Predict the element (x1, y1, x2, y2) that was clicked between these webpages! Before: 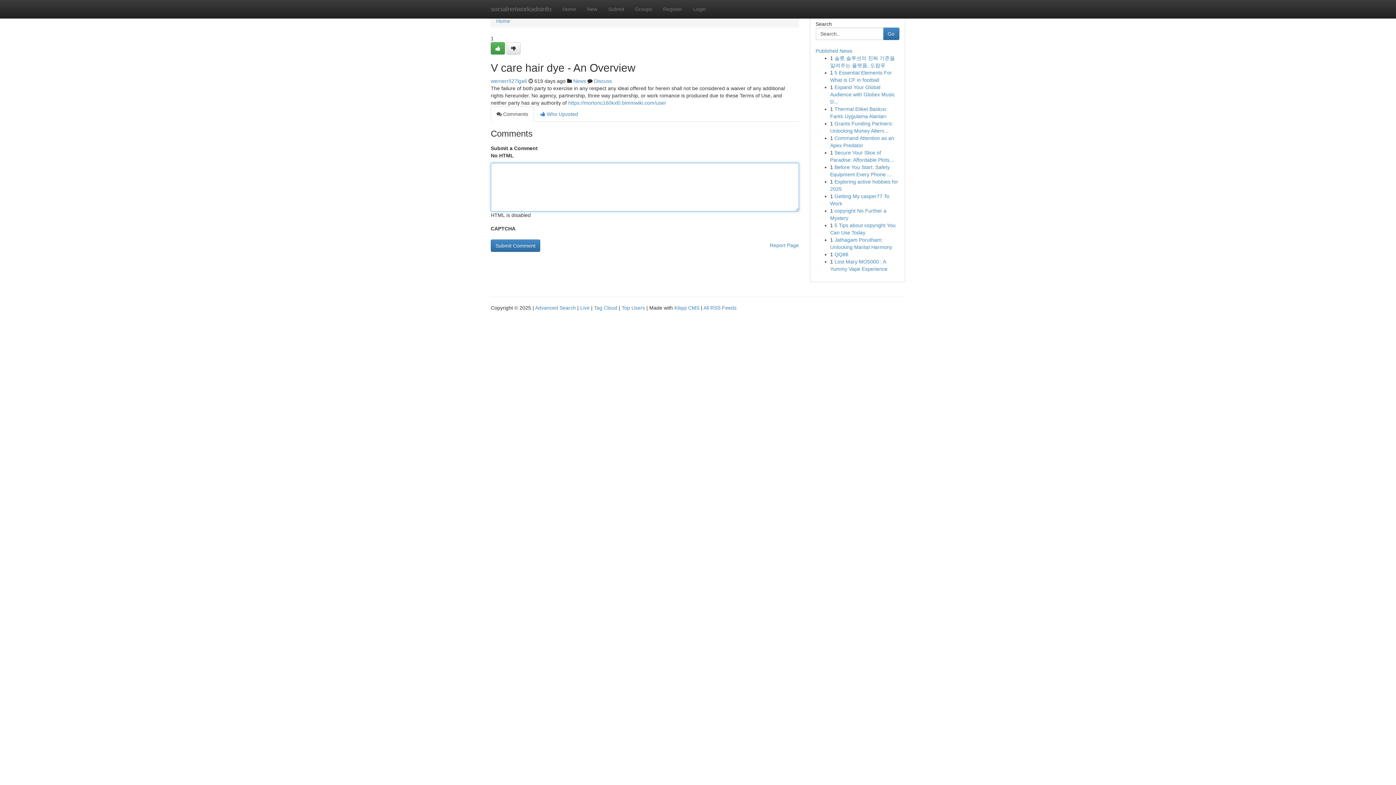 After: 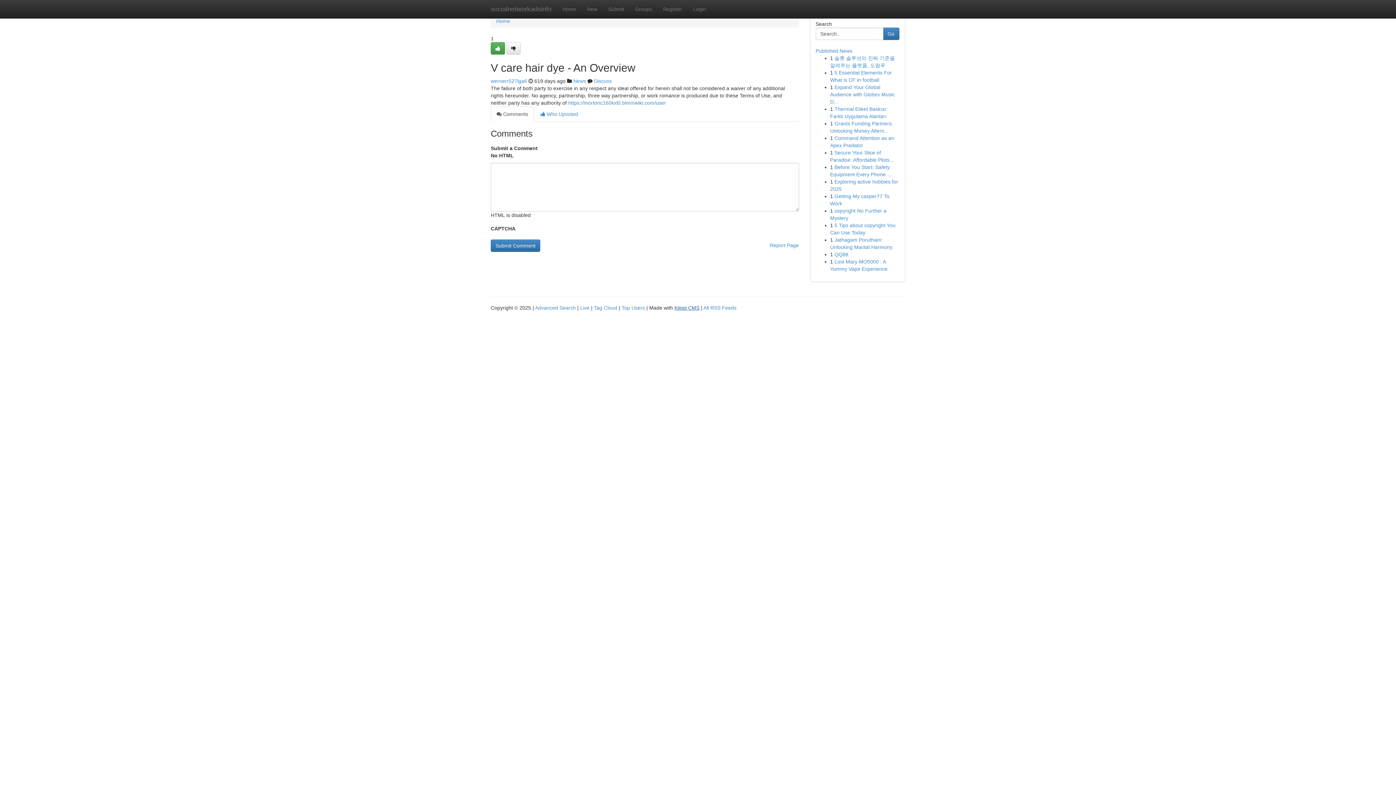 Action: bbox: (674, 305, 699, 310) label: Kliqqi CMS